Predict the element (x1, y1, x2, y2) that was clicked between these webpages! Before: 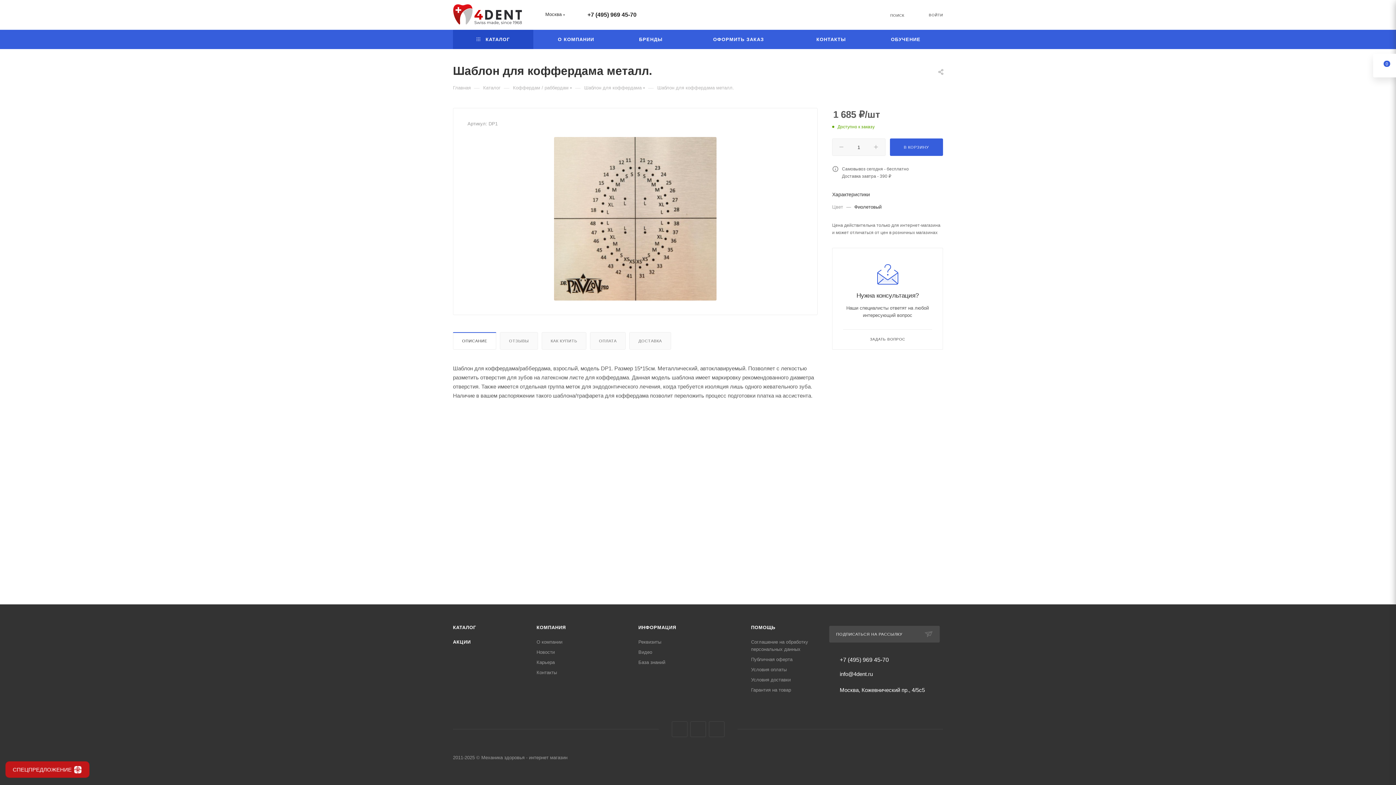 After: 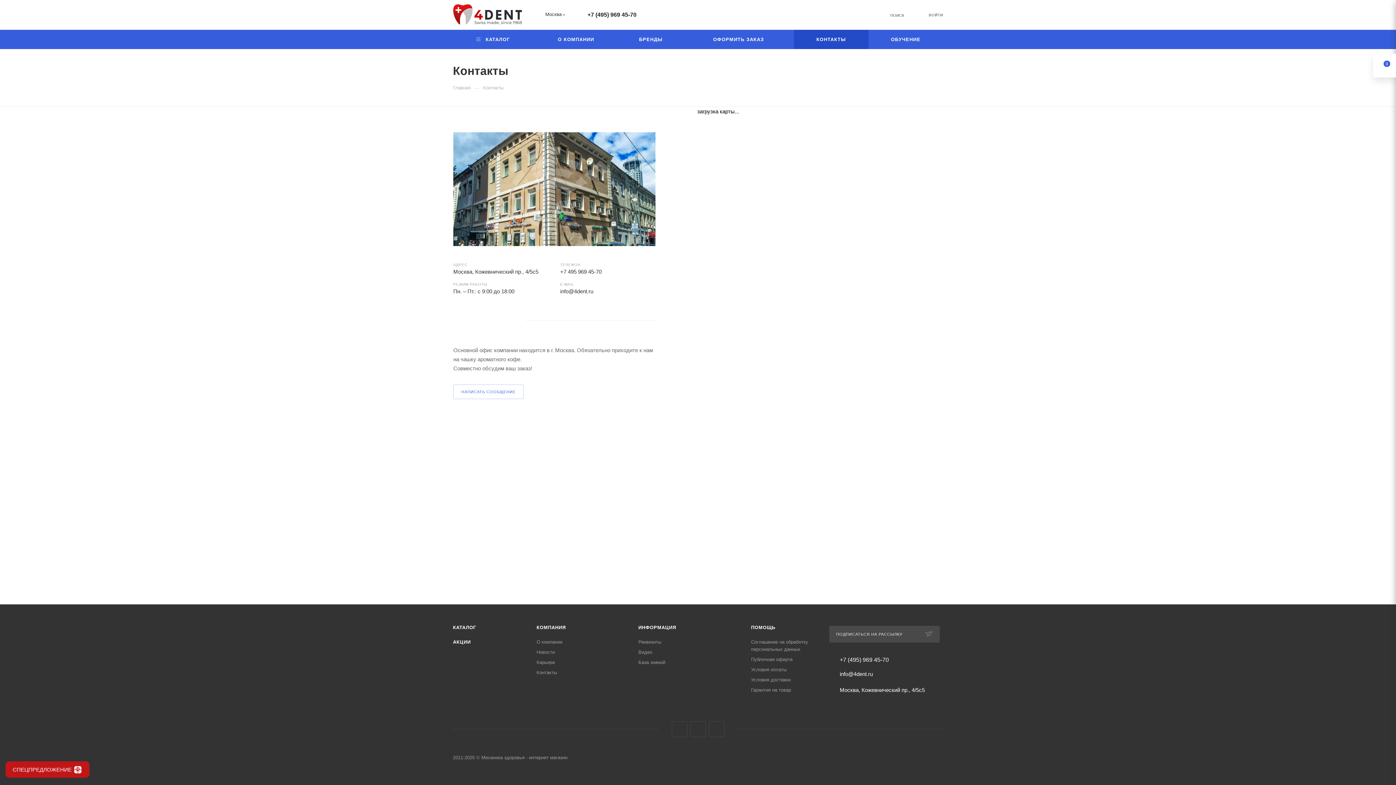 Action: bbox: (536, 670, 557, 675) label: Контакты